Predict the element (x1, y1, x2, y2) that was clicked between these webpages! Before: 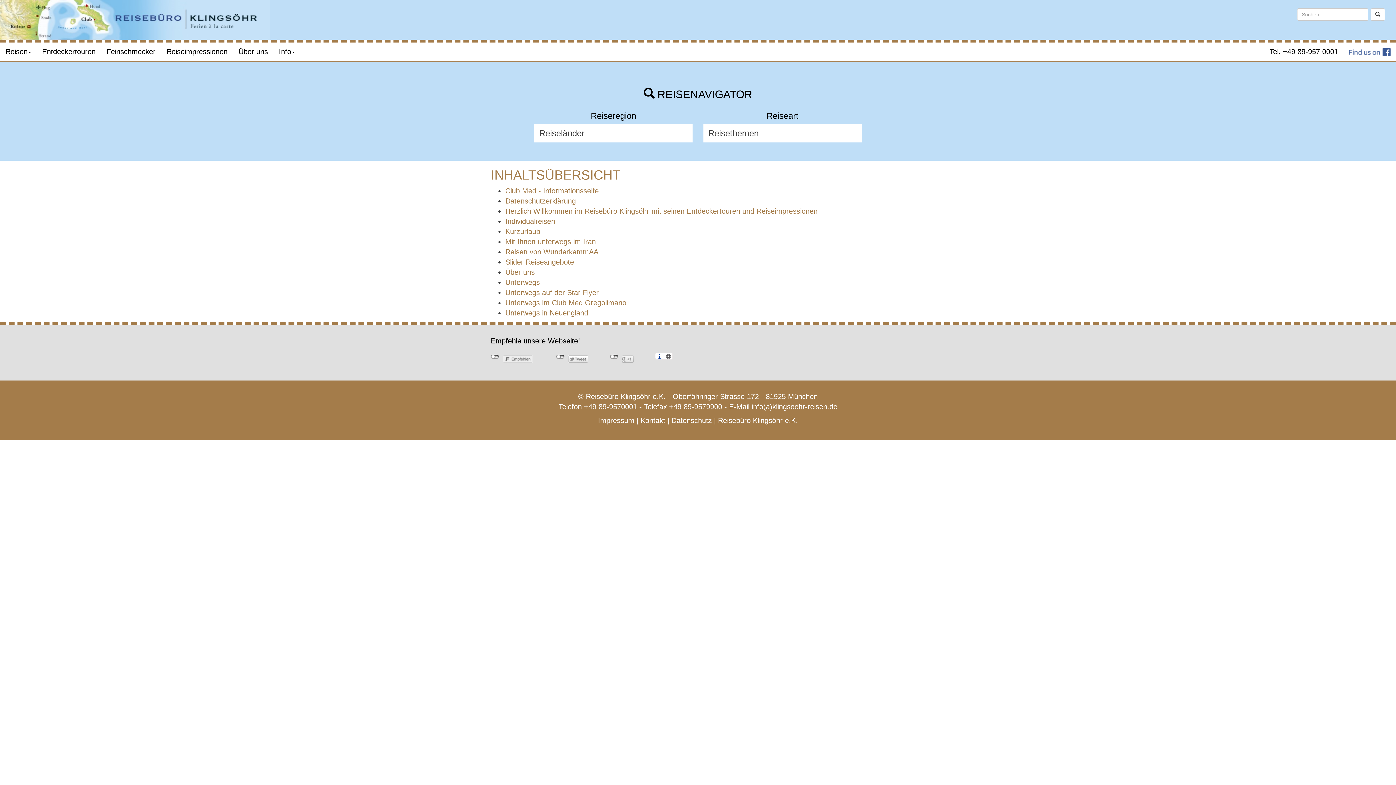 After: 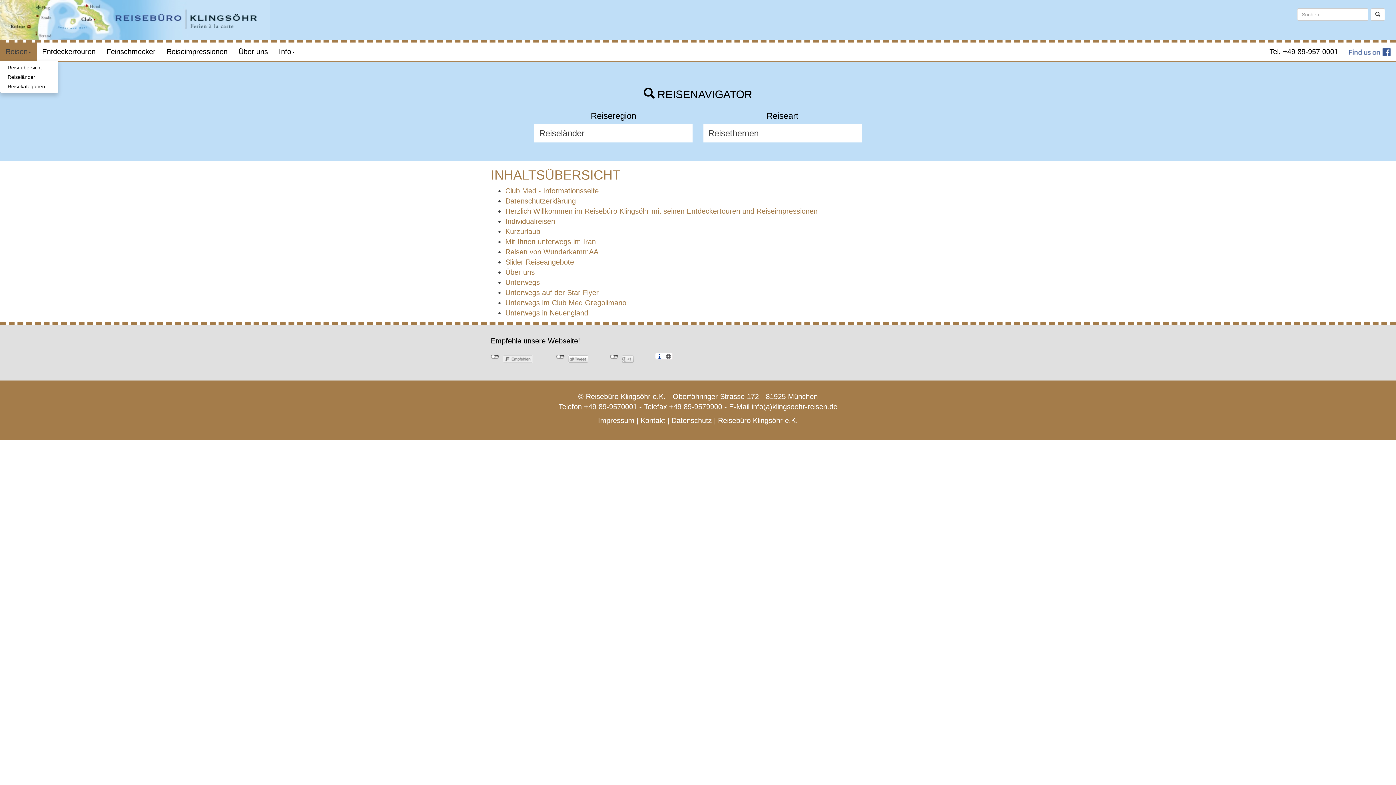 Action: bbox: (0, 42, 36, 60) label: Reisen